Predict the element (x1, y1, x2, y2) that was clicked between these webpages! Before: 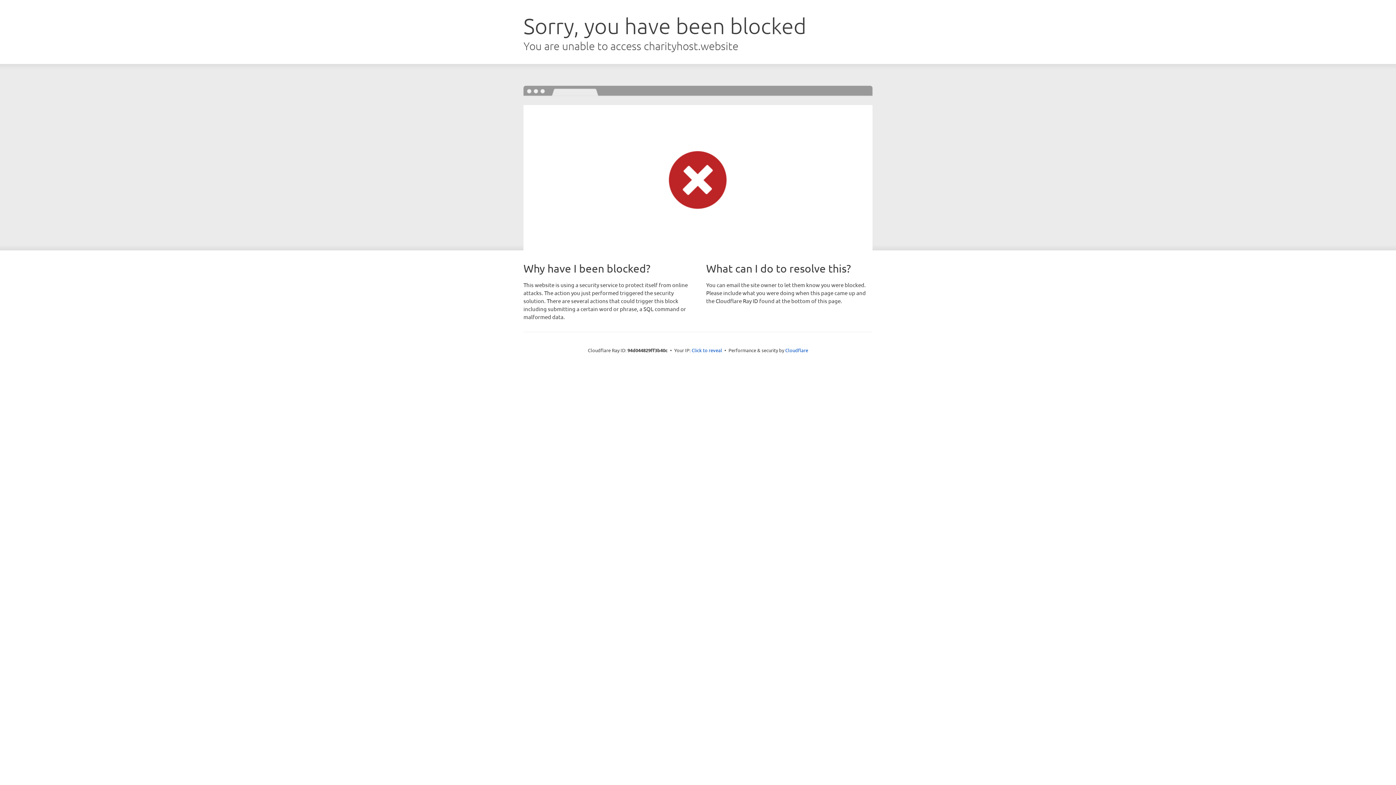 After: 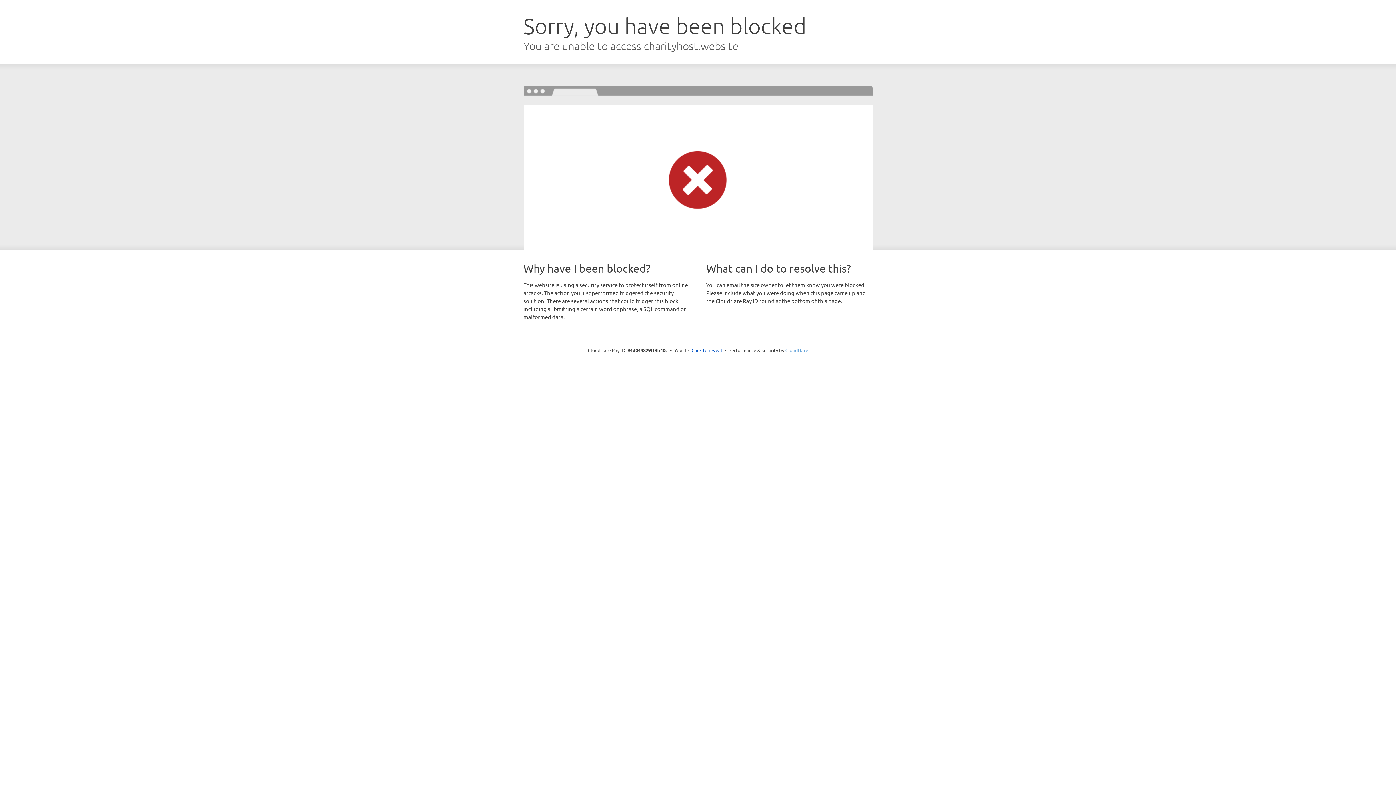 Action: label: Cloudflare bbox: (785, 347, 808, 353)